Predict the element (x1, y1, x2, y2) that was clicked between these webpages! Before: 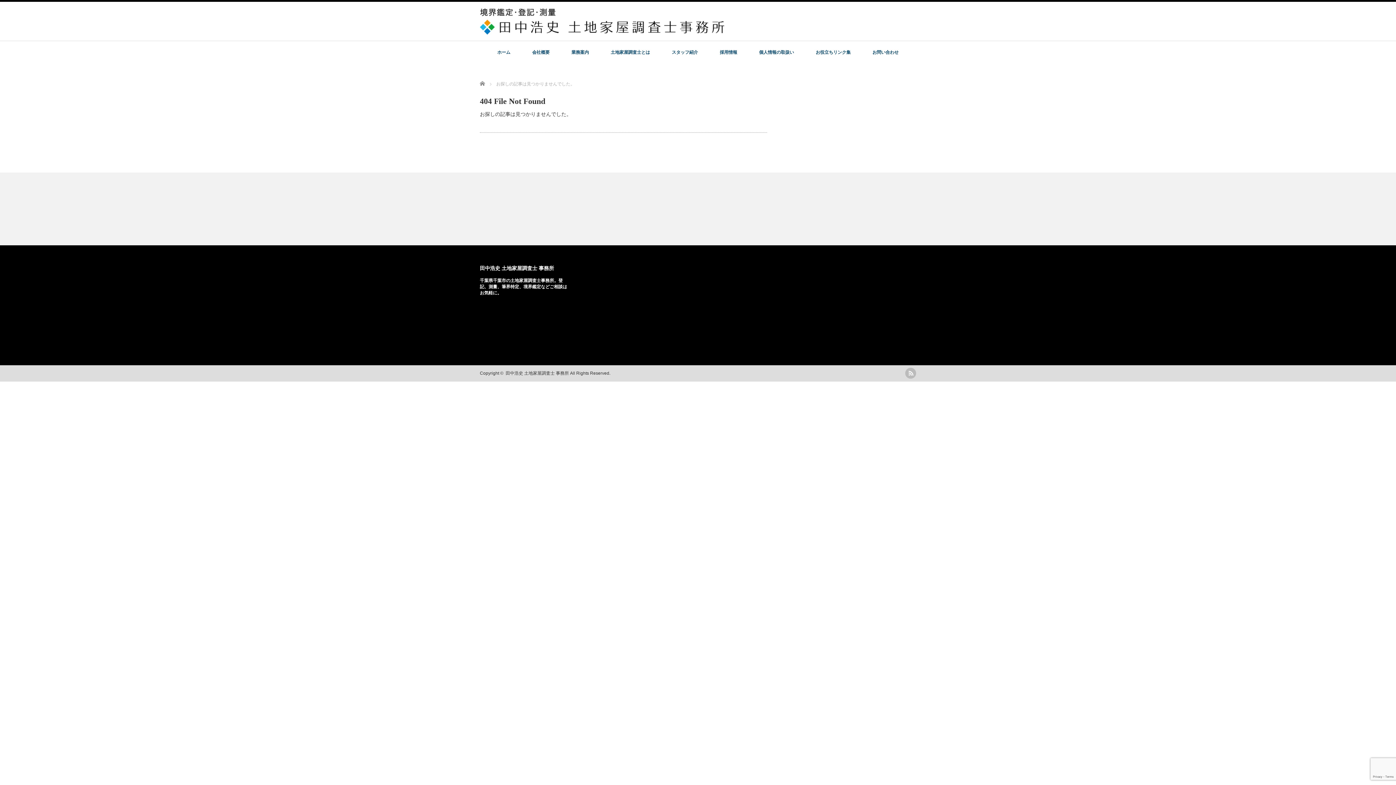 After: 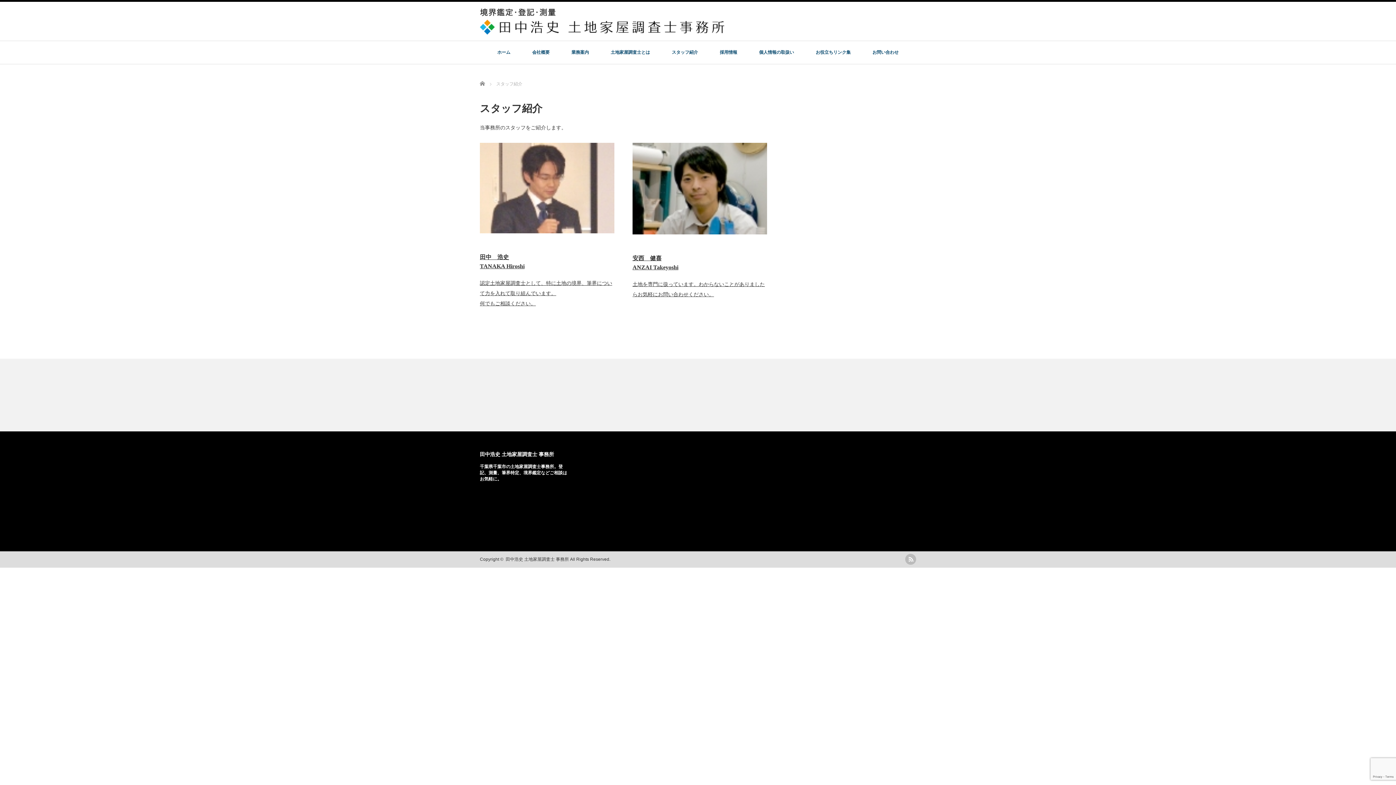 Action: label: スタッフ紹介 bbox: (672, 41, 698, 64)